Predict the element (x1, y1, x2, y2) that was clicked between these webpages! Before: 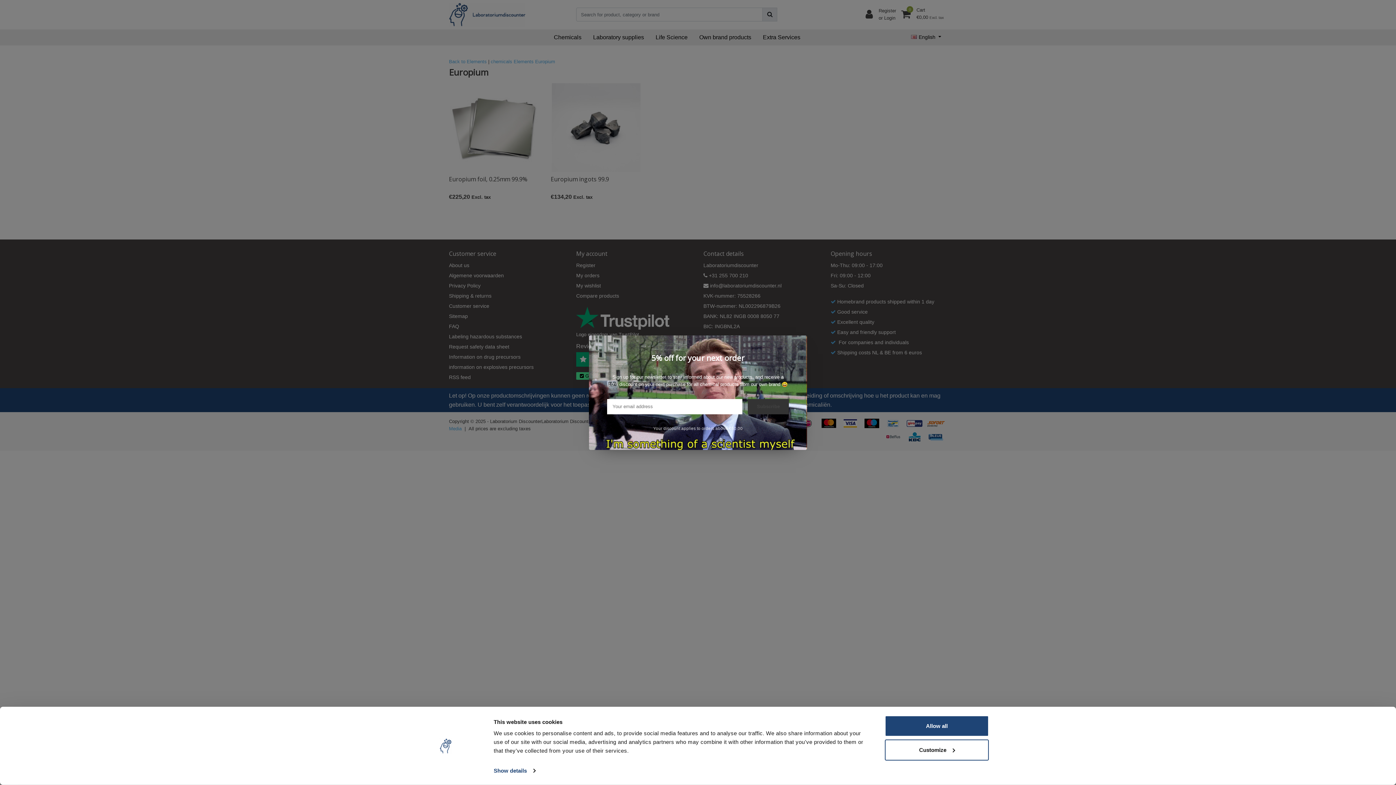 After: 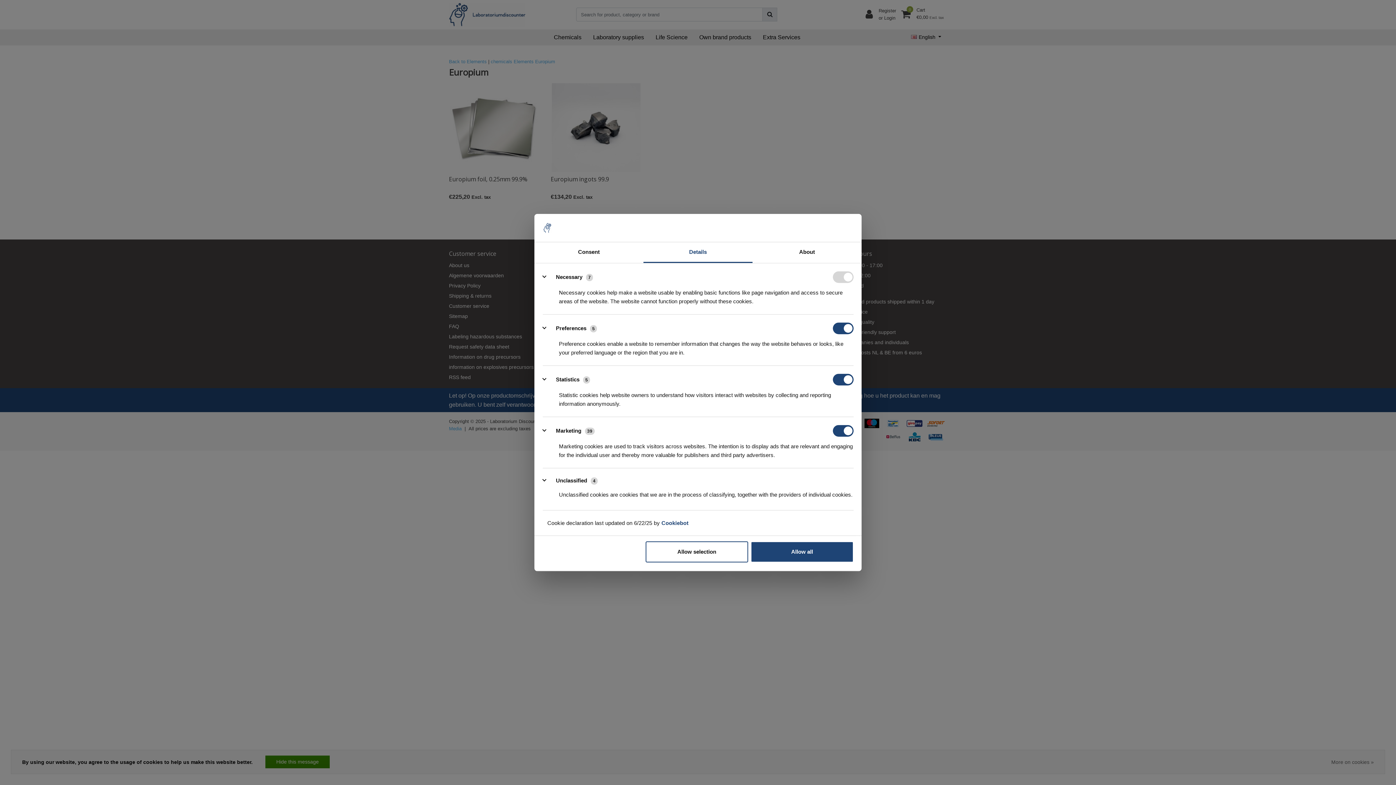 Action: label: Customize bbox: (885, 739, 989, 760)